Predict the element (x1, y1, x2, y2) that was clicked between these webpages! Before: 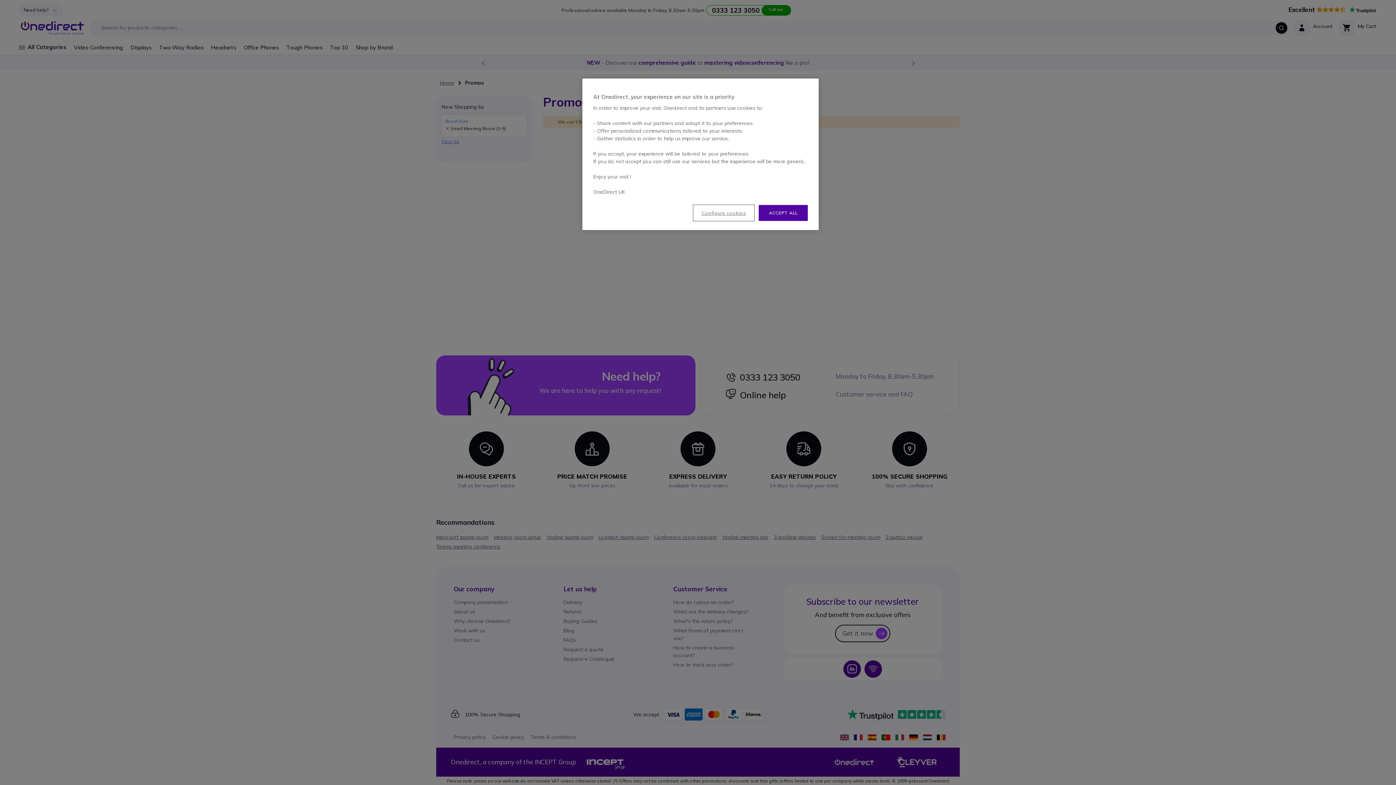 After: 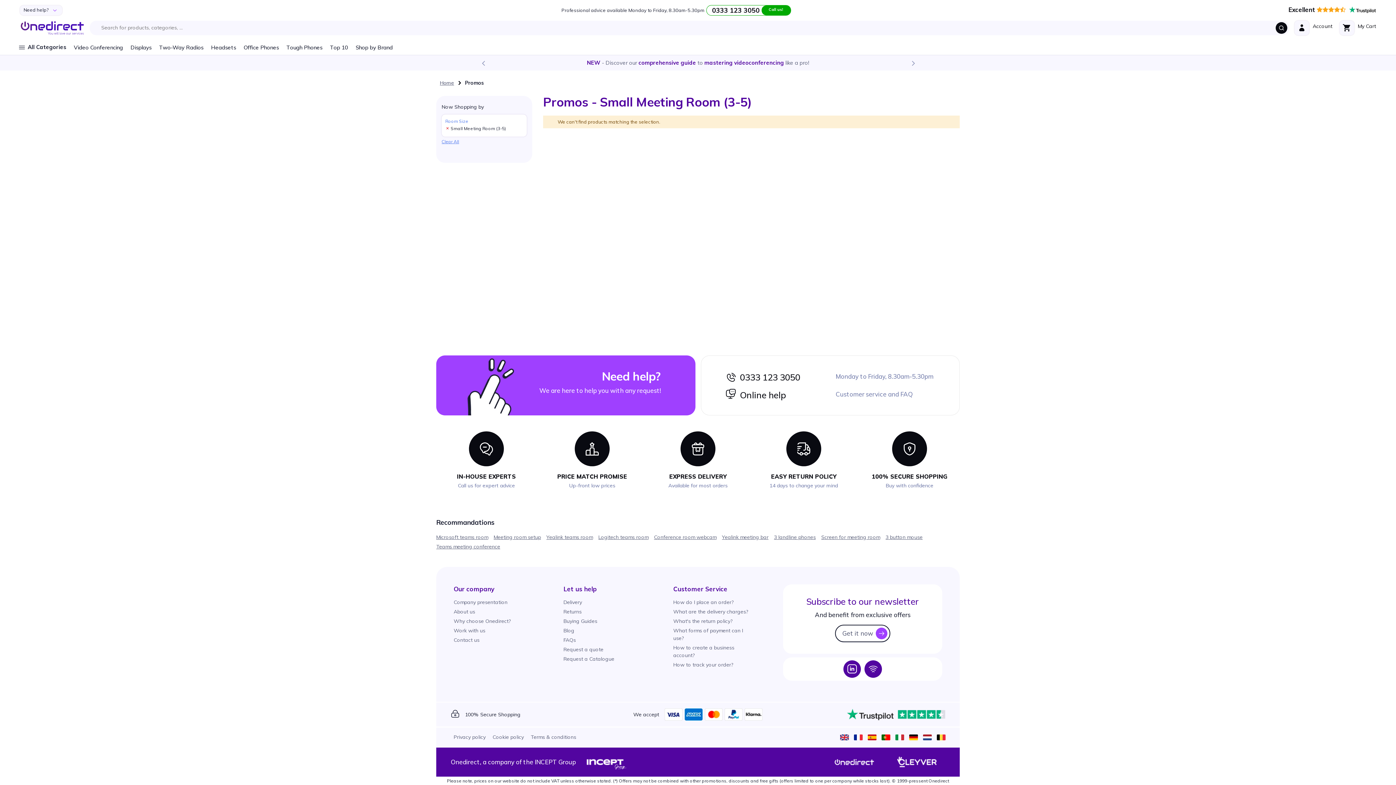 Action: bbox: (758, 205, 808, 221) label: ACCEPT ALL